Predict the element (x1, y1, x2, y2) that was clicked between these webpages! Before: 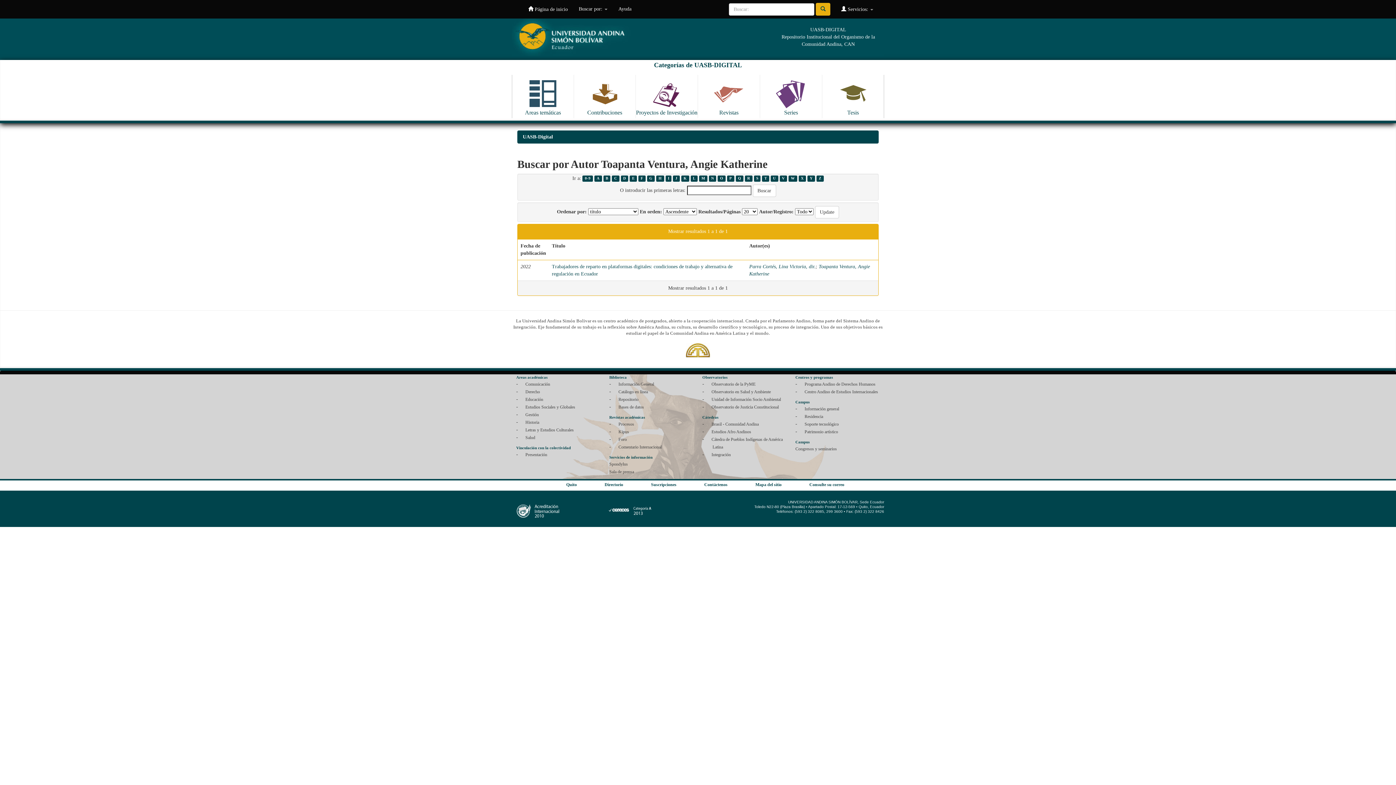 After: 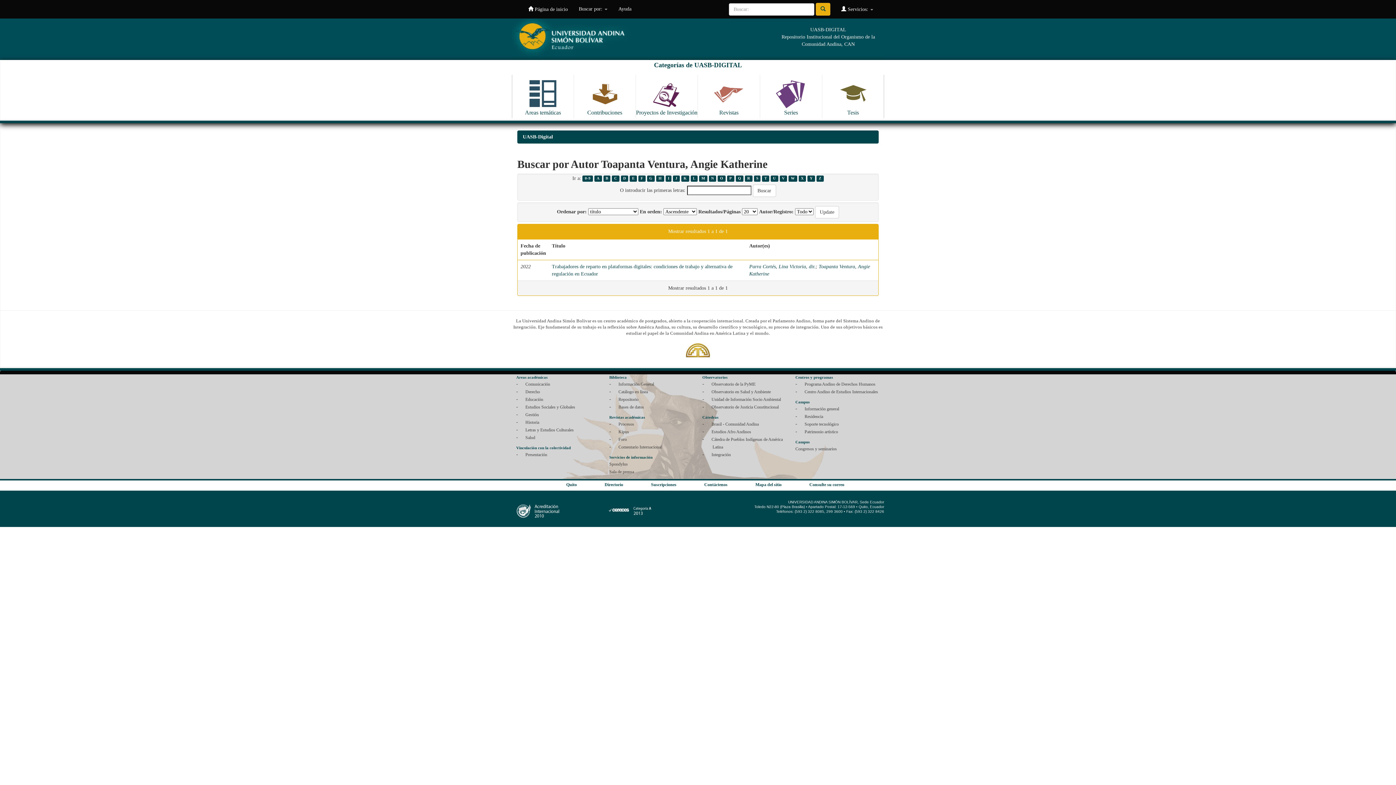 Action: bbox: (745, 175, 752, 181) label: R